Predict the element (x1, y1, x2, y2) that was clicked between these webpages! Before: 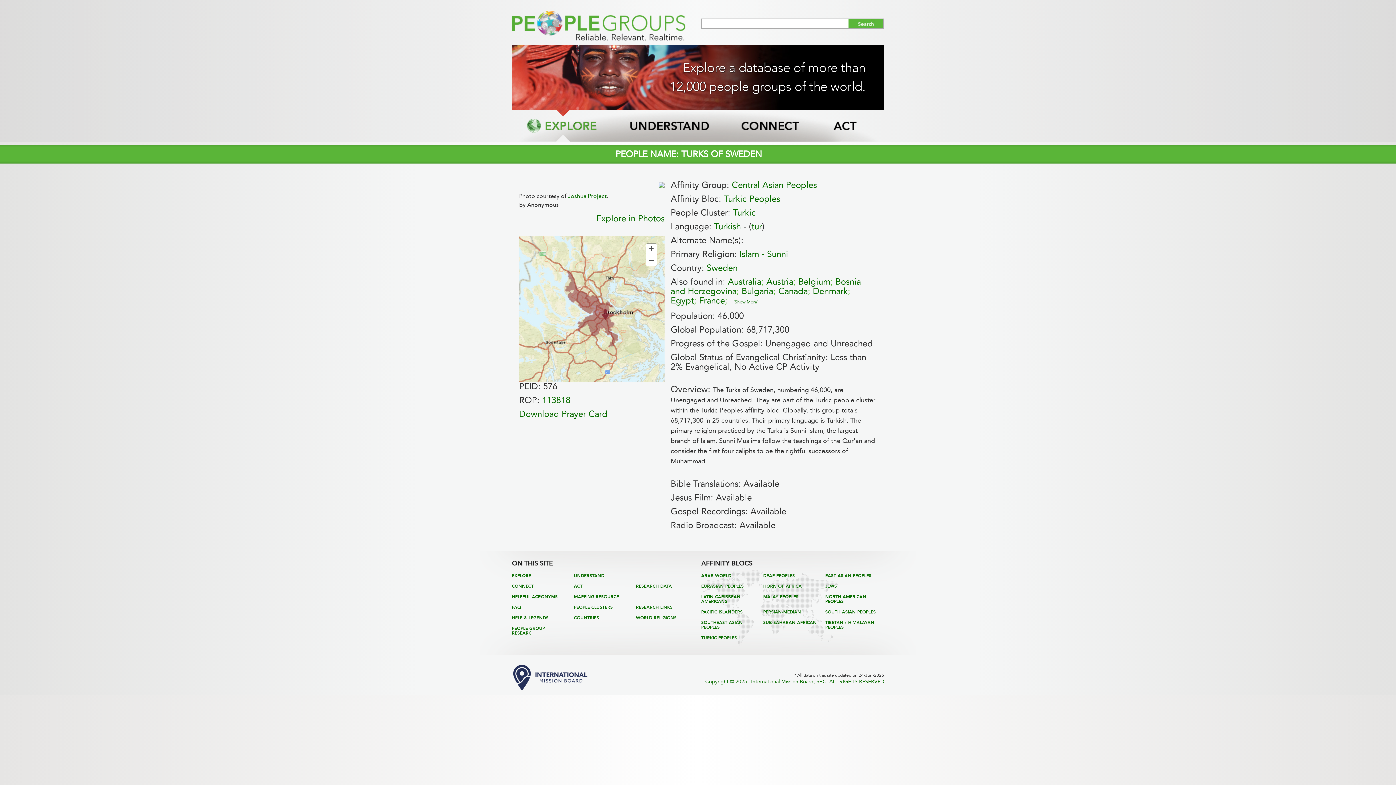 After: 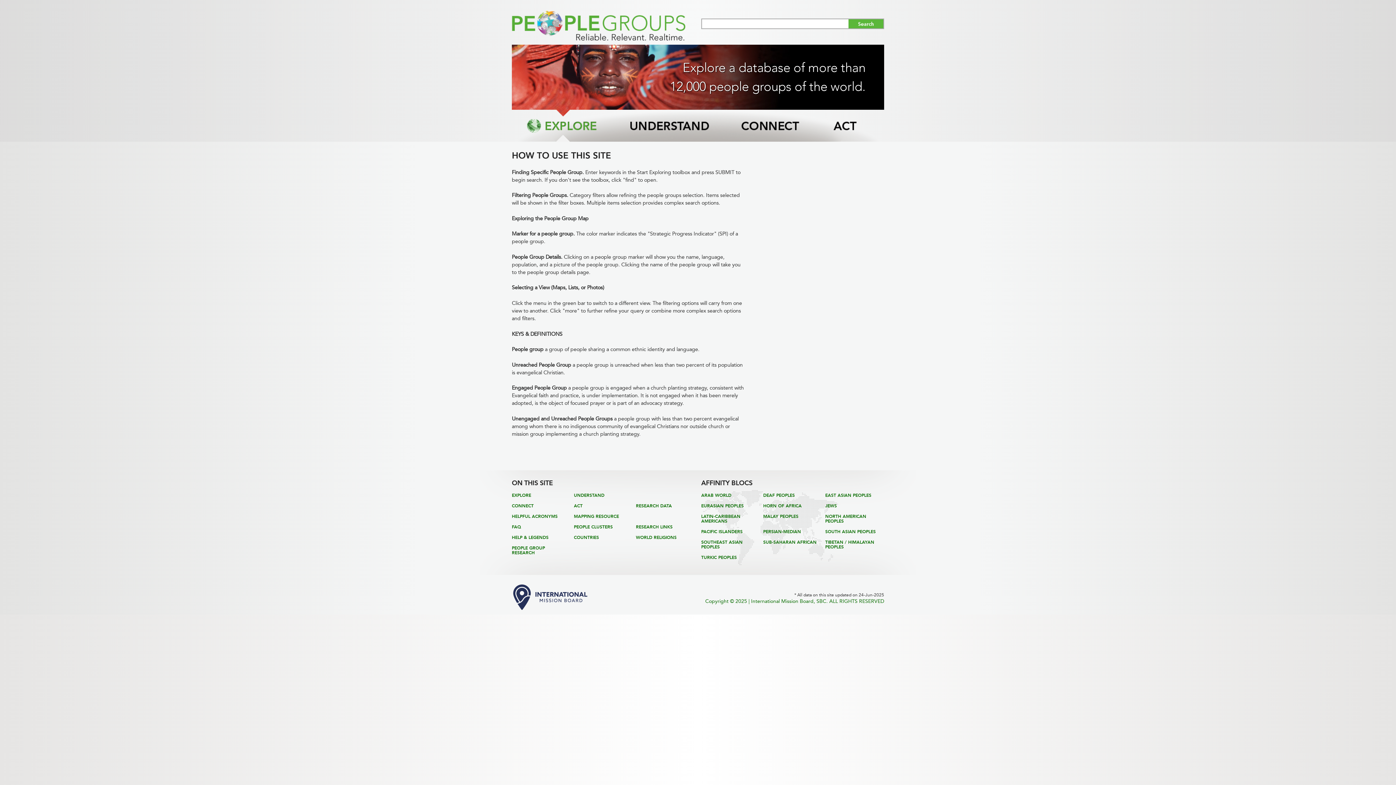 Action: label: HELP & LEGENDS bbox: (512, 615, 548, 620)